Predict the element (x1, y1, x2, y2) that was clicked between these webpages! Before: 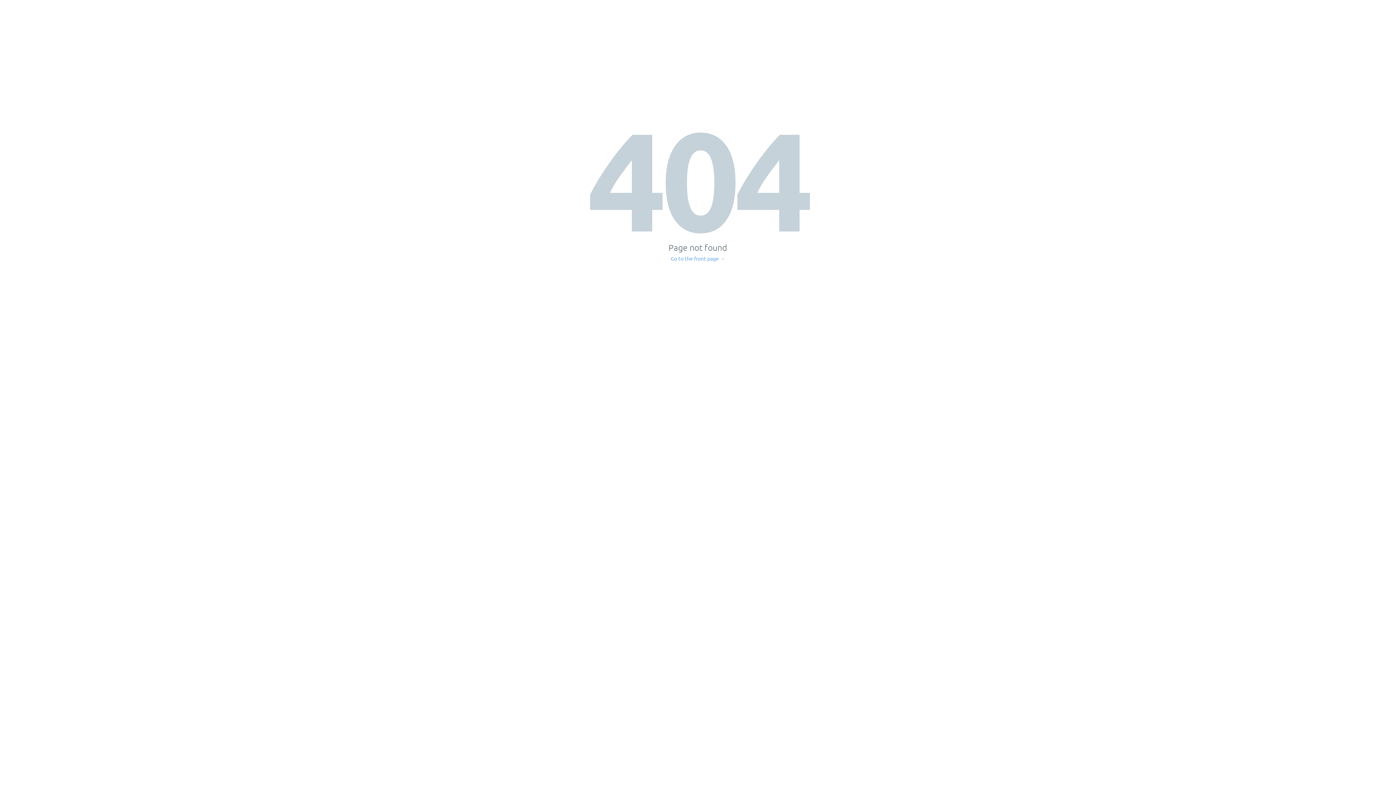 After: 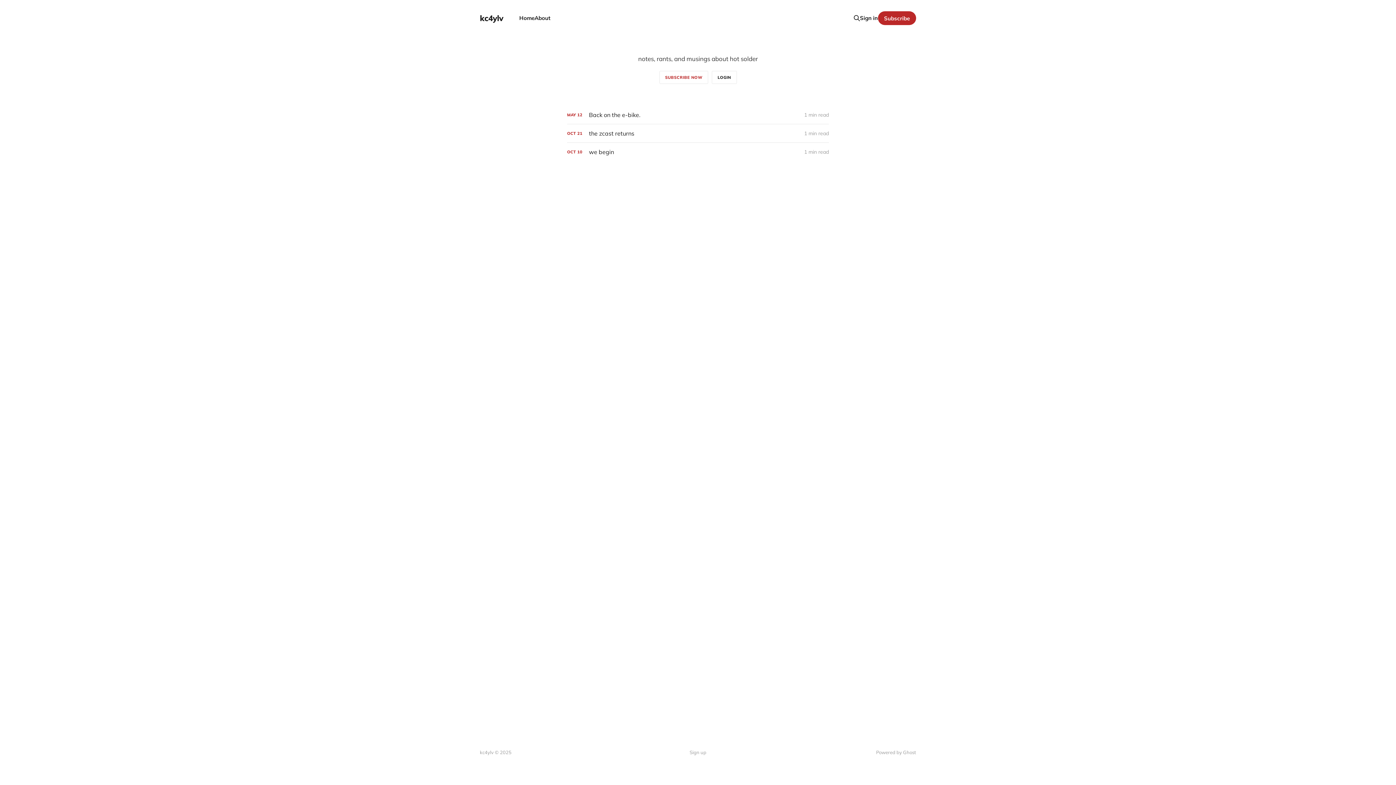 Action: label: Go to the front page → bbox: (671, 256, 725, 261)